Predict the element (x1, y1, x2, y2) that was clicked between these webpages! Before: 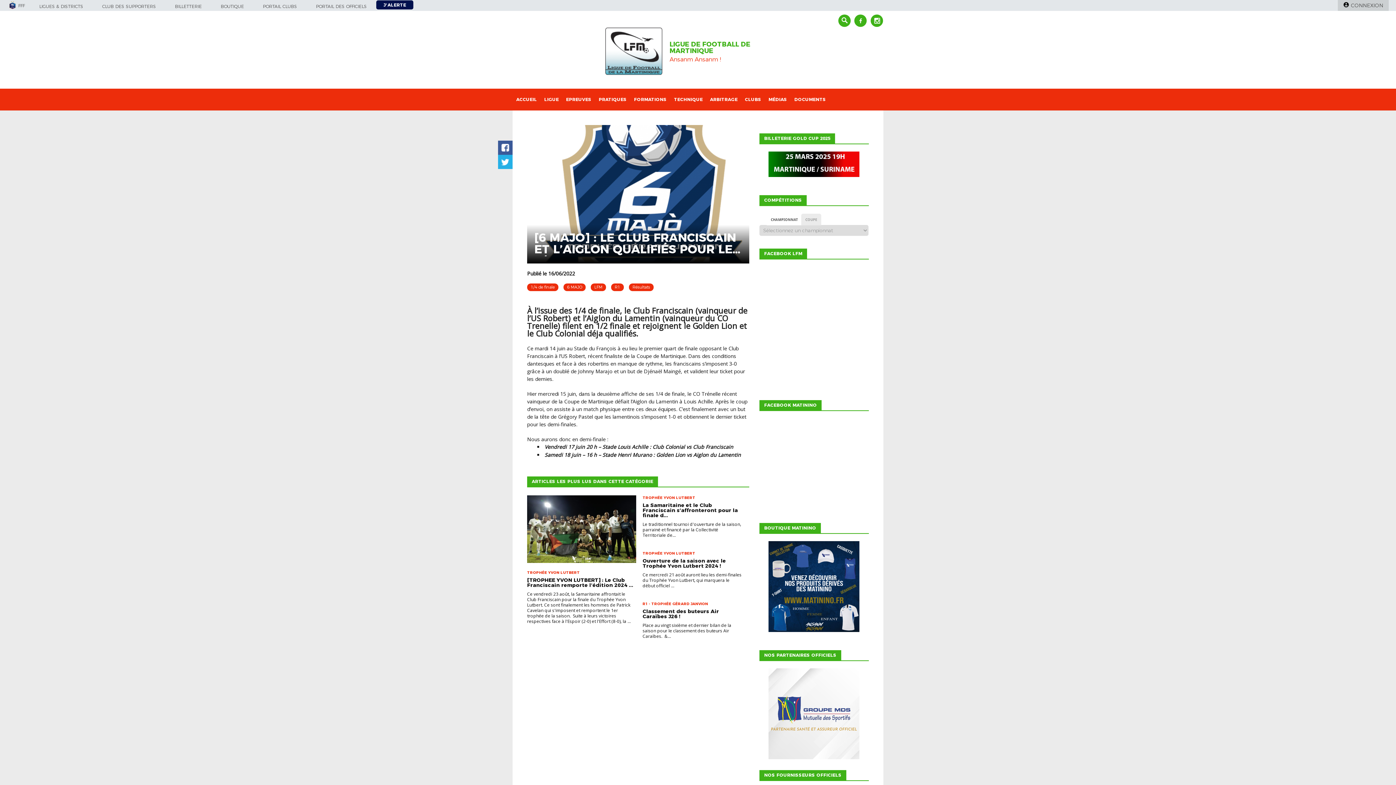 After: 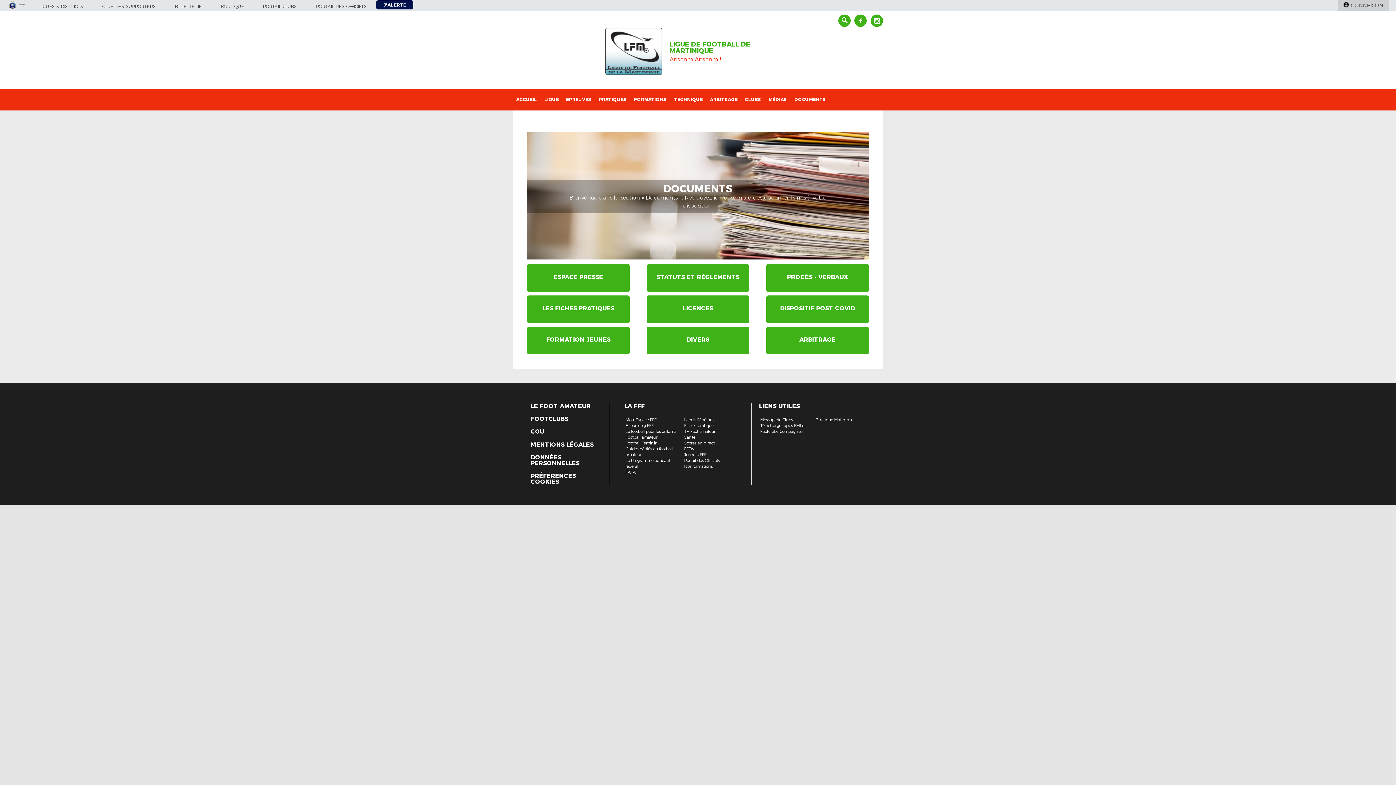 Action: bbox: (790, 88, 829, 110) label: DOCUMENTS